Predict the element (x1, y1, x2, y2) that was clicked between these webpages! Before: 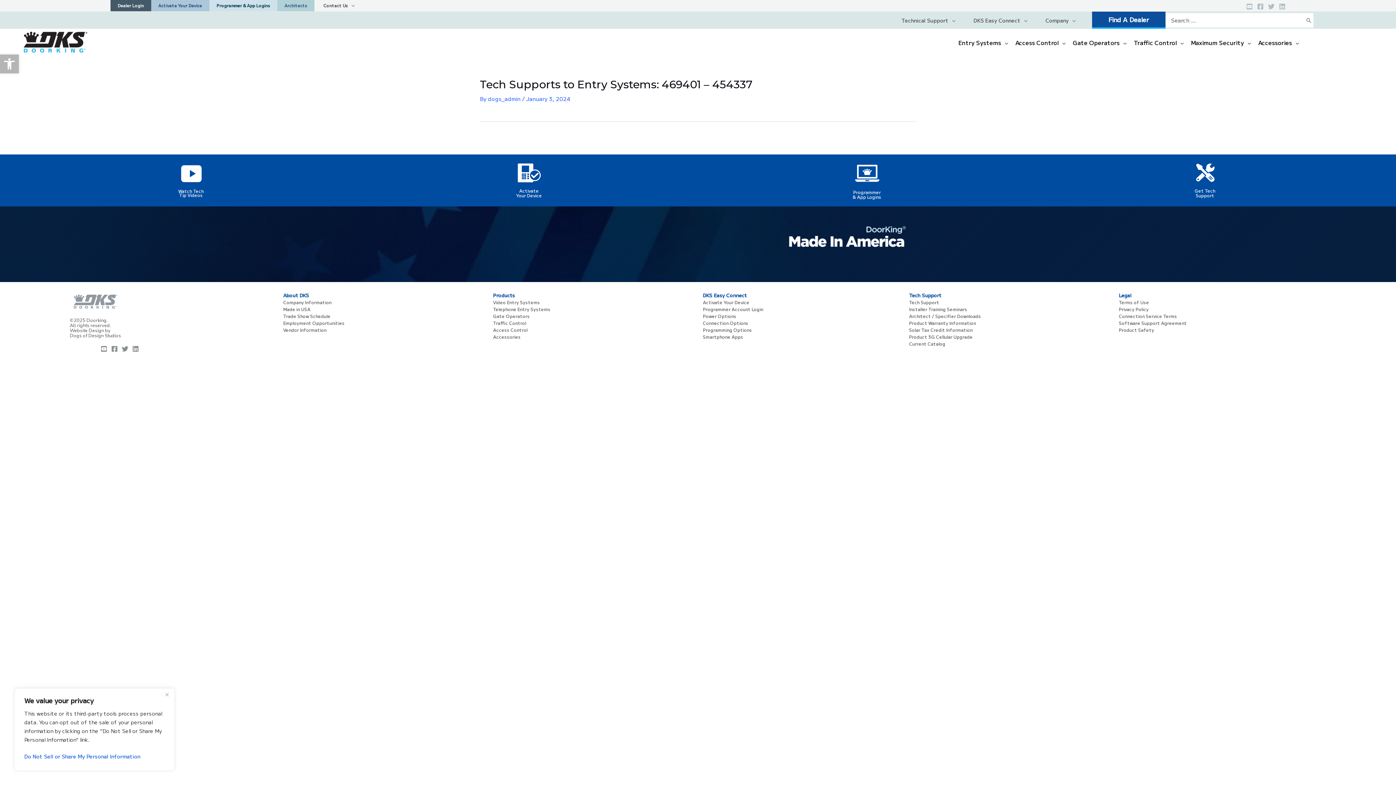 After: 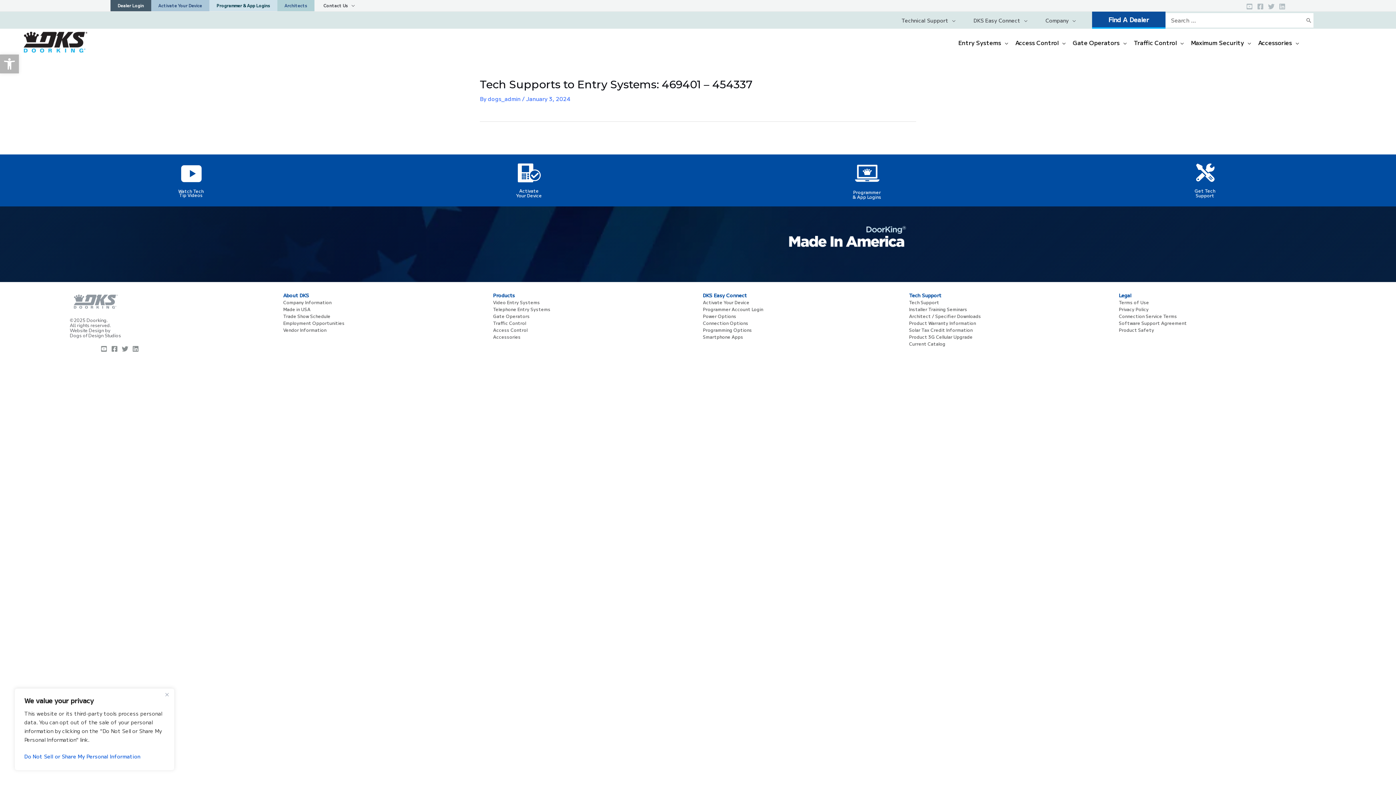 Action: label: Twitter bbox: (1268, 3, 1274, 9)